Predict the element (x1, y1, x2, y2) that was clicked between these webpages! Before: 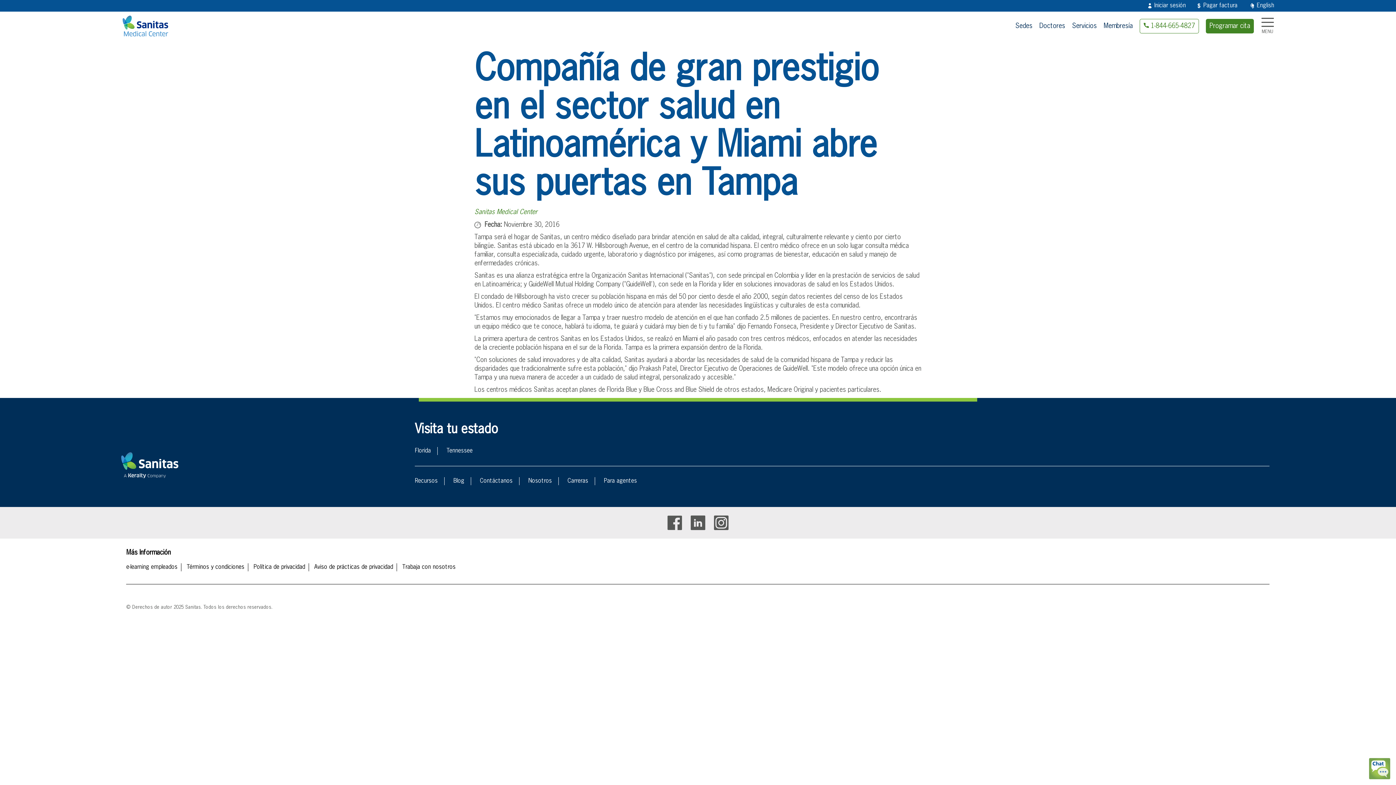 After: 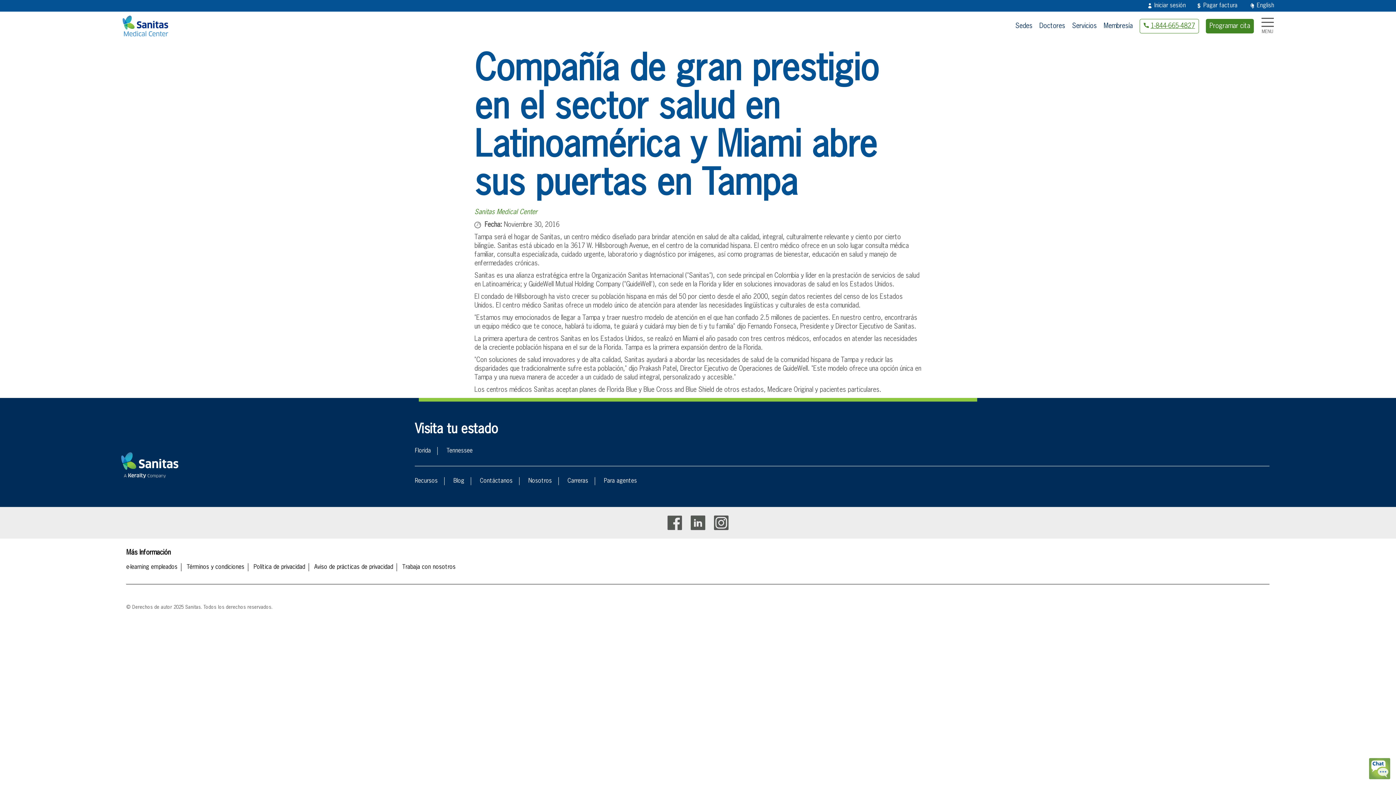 Action: label: 1-844-665-4827 bbox: (1139, 18, 1199, 33)